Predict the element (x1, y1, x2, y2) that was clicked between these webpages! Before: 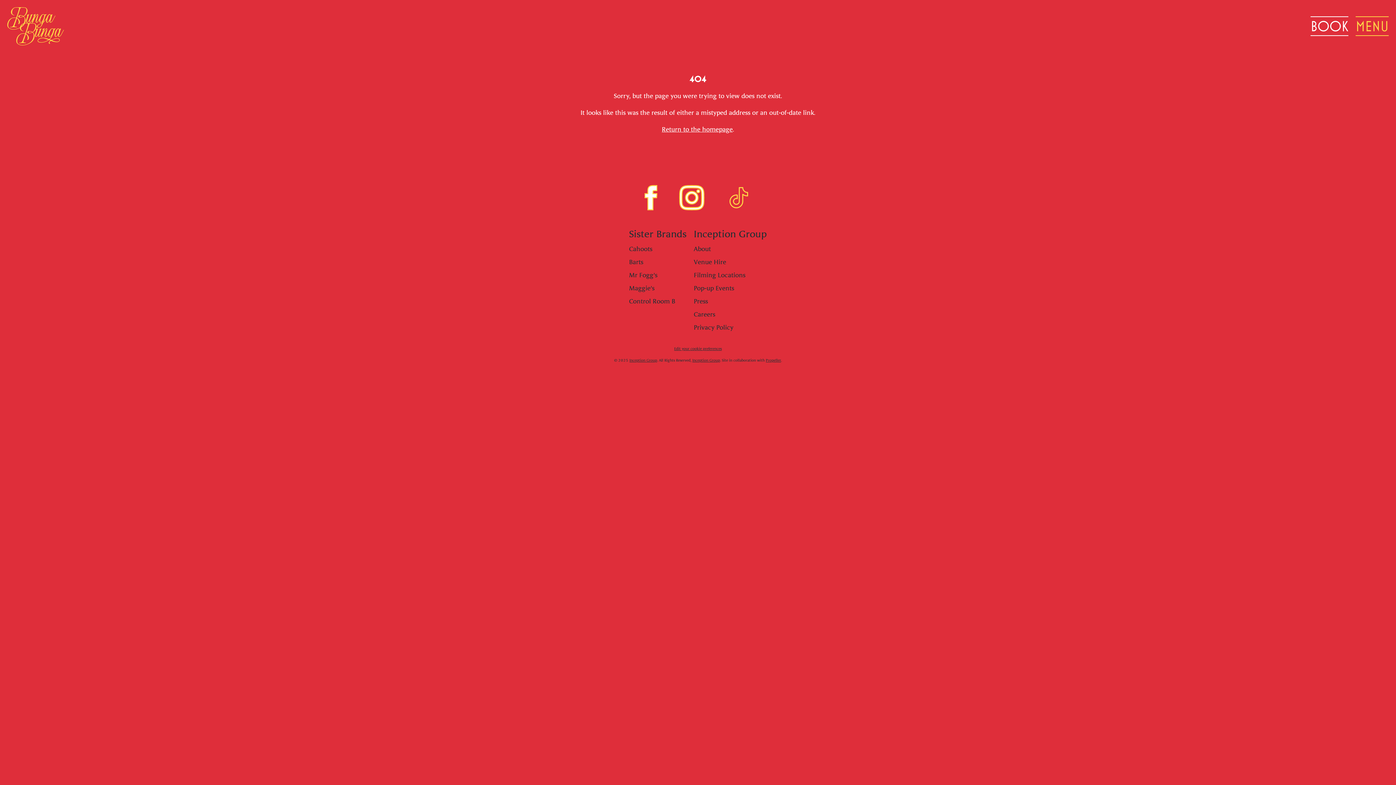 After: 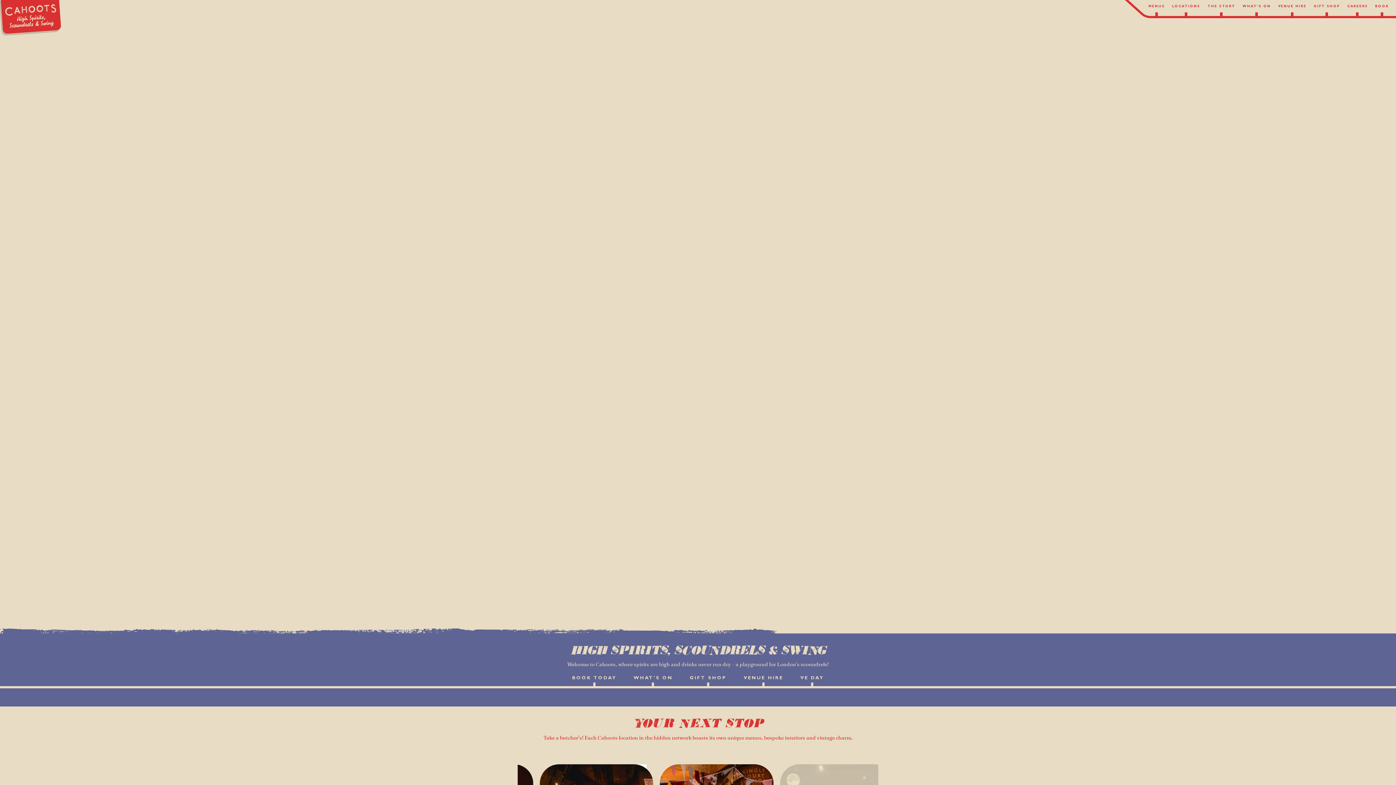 Action: bbox: (629, 244, 652, 253) label: Cahoots